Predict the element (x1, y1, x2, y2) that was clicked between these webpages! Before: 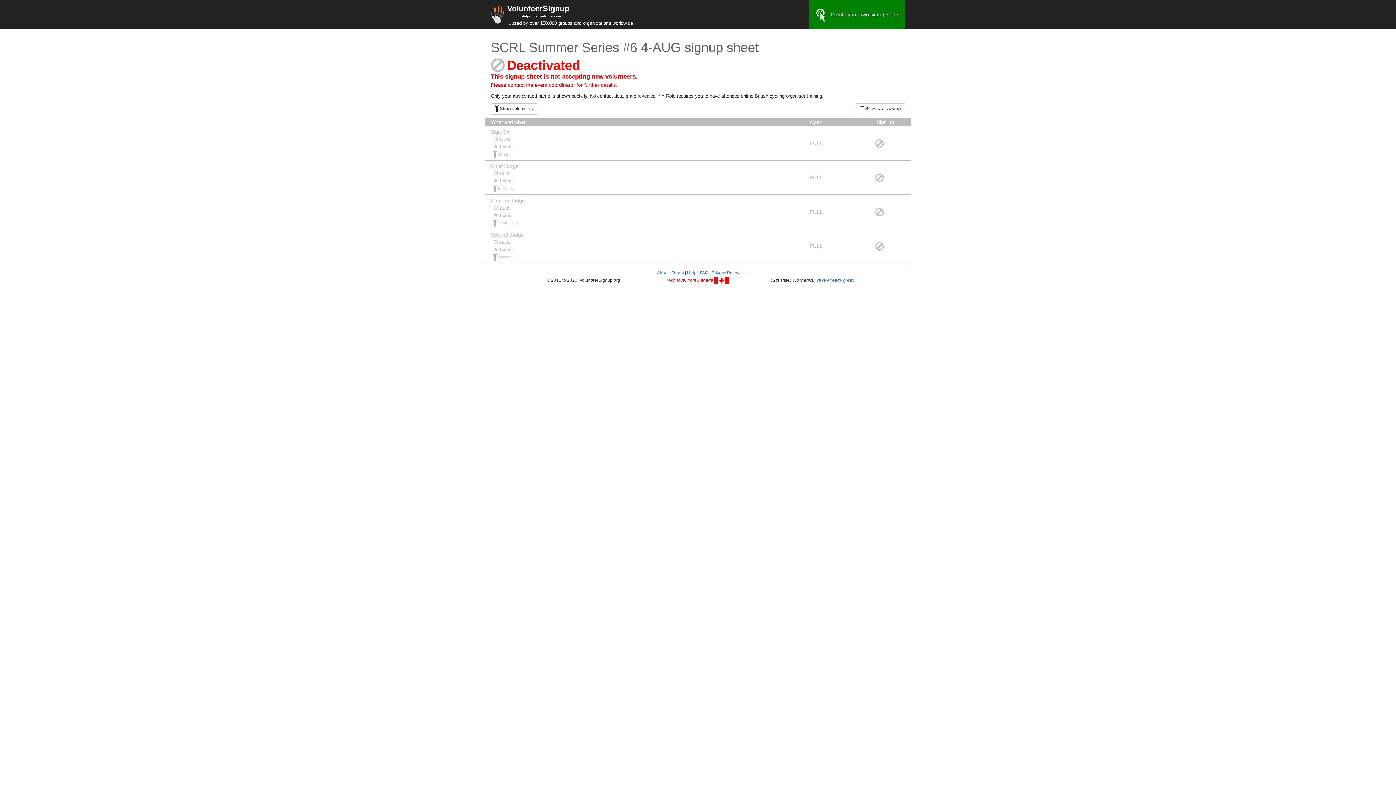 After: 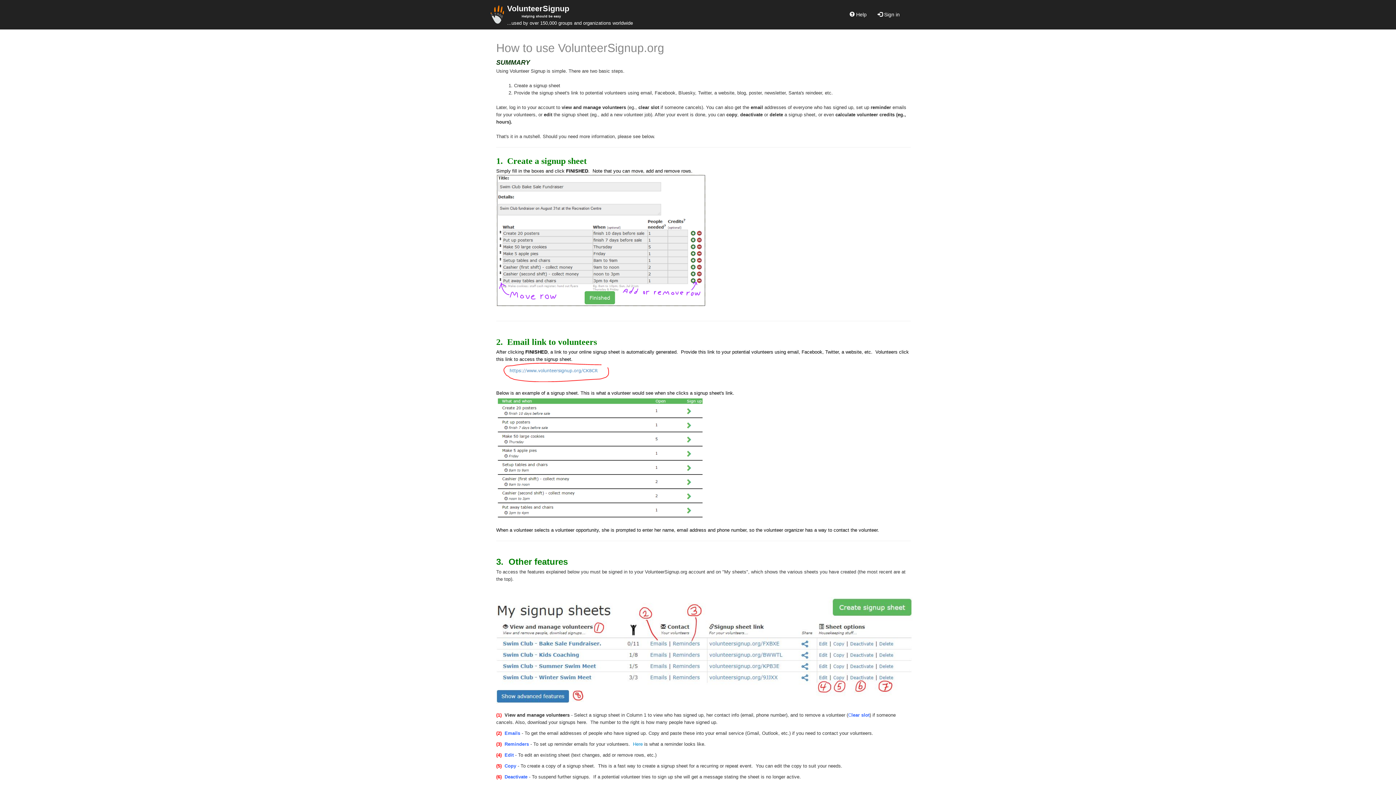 Action: label: Help bbox: (687, 270, 696, 275)